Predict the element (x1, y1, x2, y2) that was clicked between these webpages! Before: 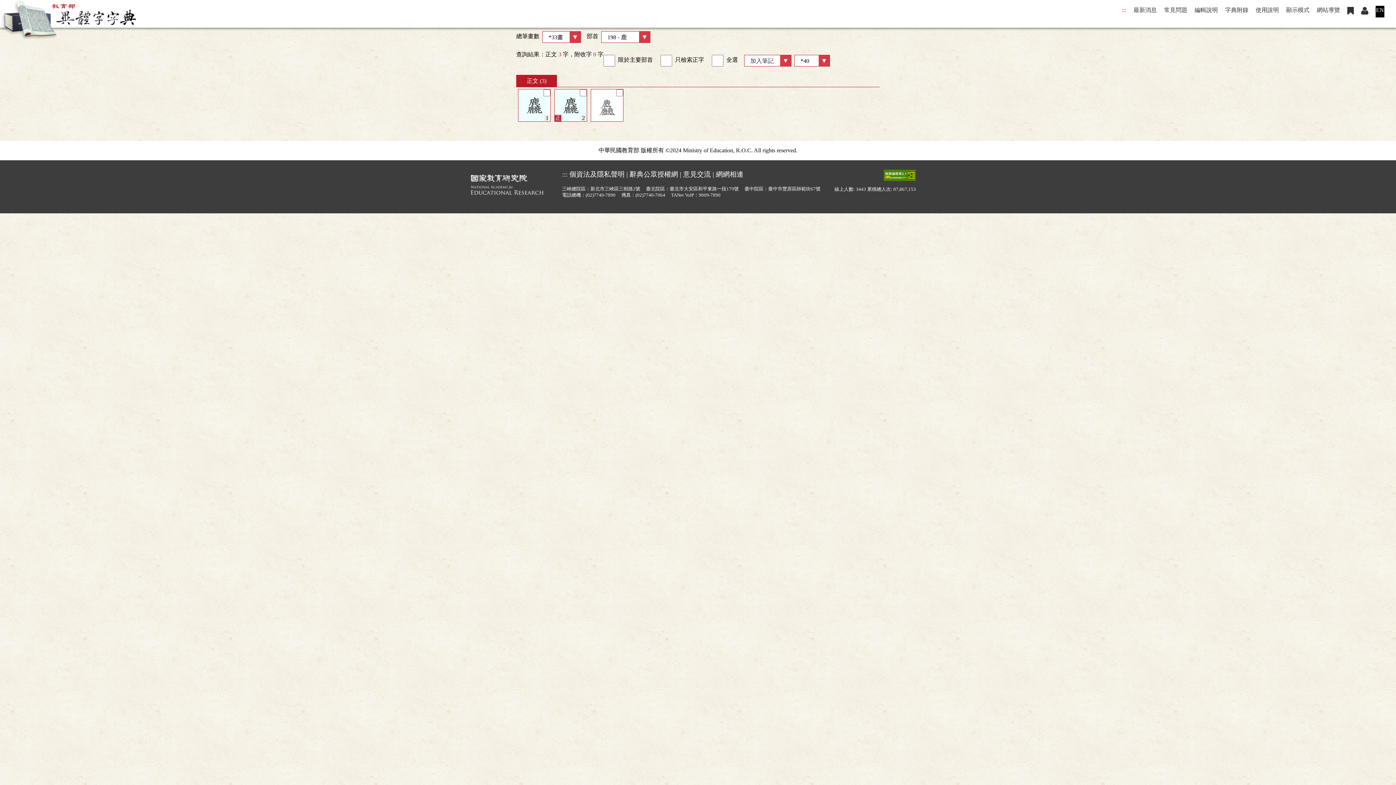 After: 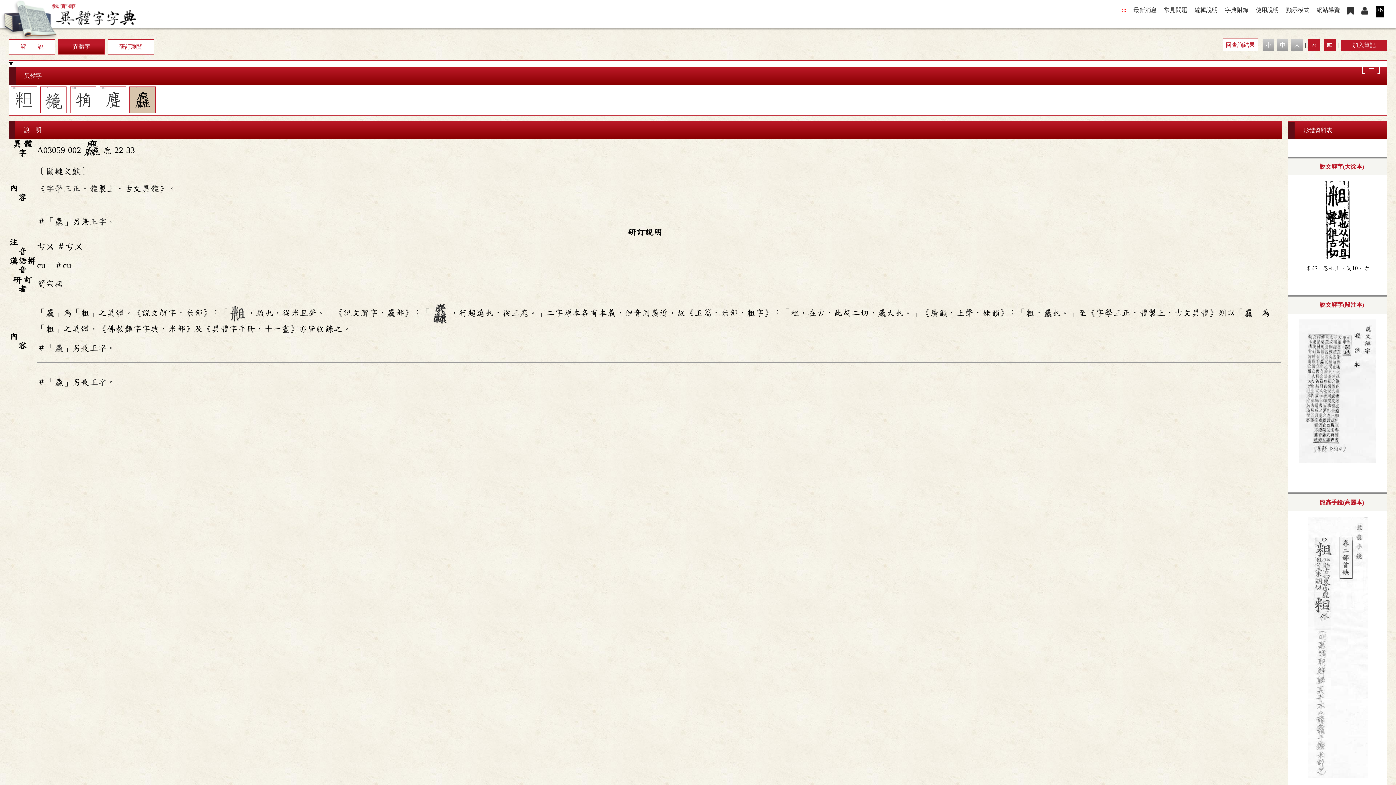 Action: bbox: (518, 89, 550, 121) label: 麤